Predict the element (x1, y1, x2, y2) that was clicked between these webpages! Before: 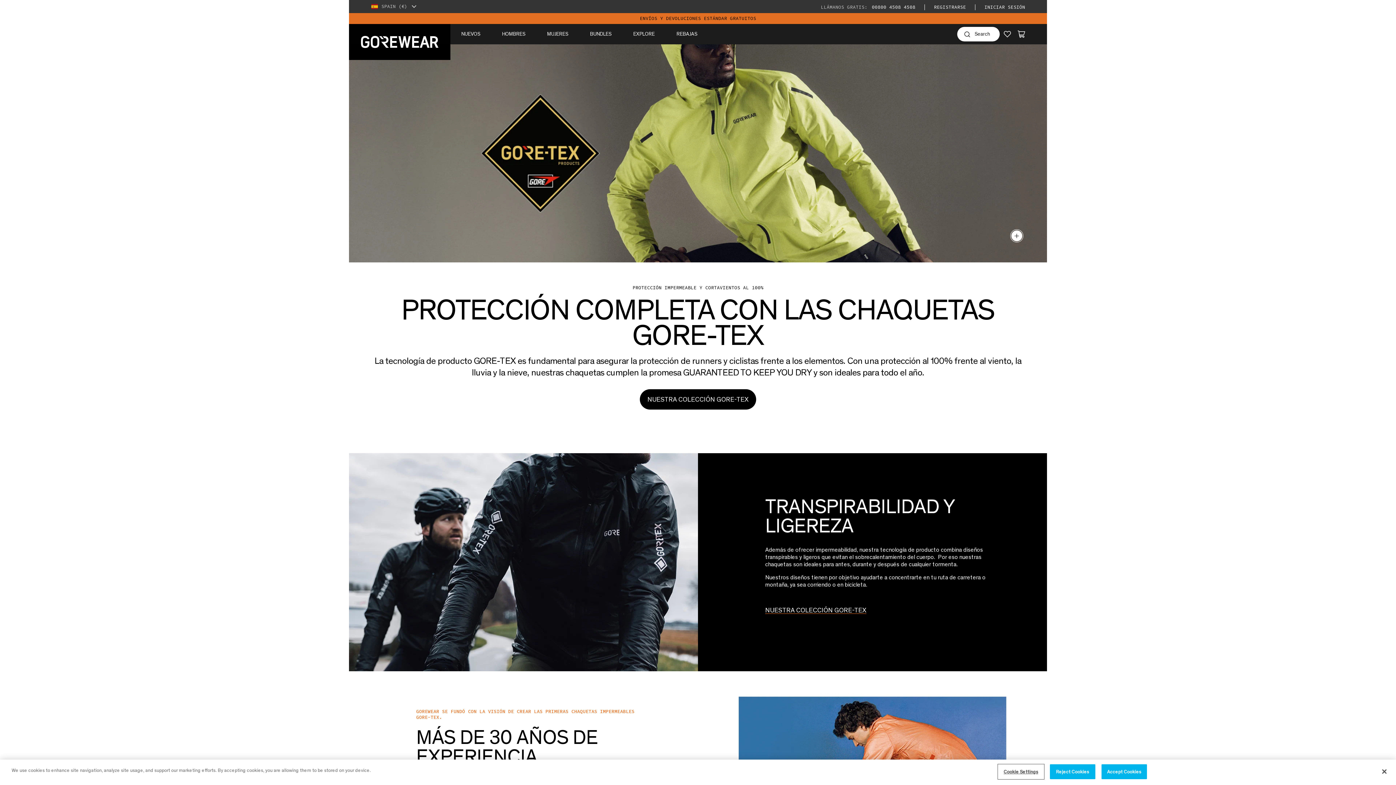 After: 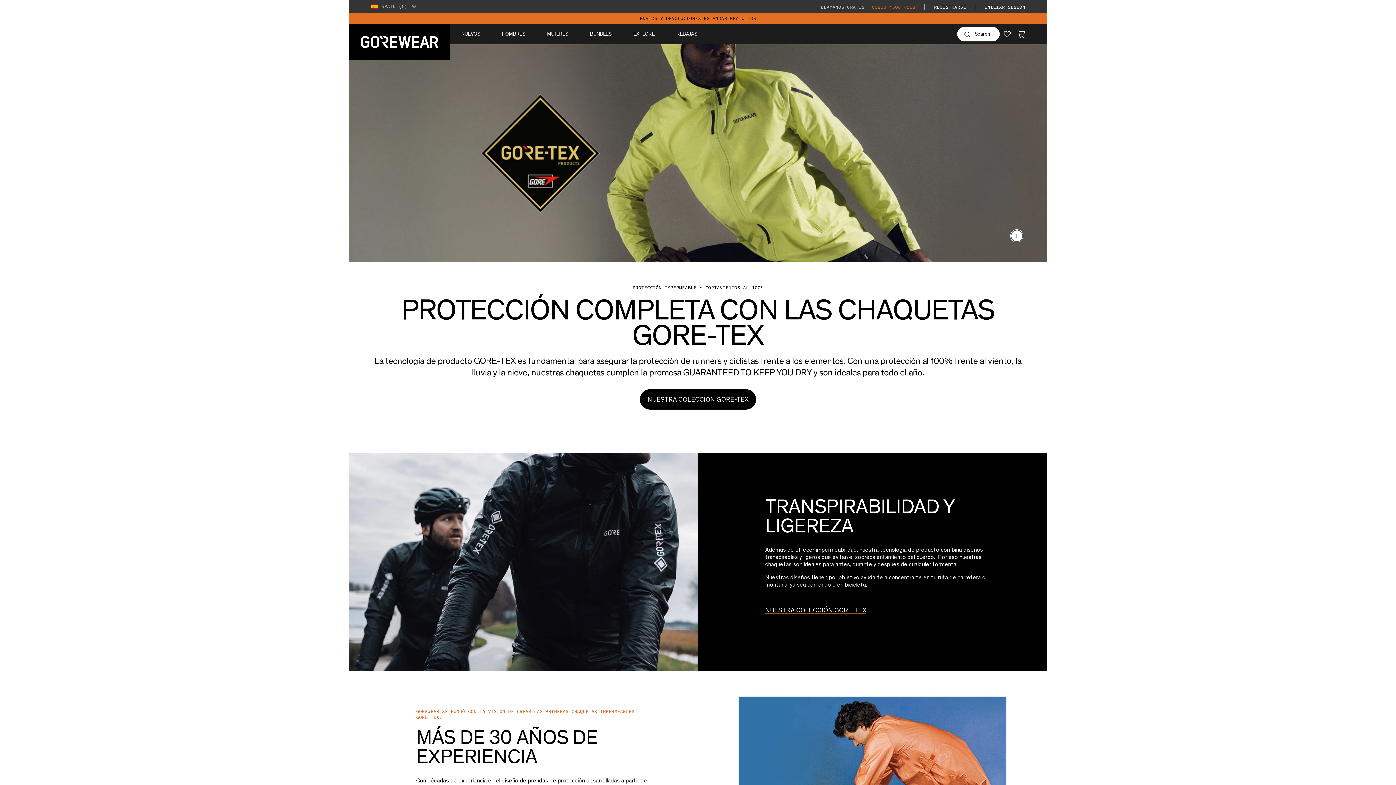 Action: label:  00800 4508 4508 bbox: (869, 4, 915, 10)